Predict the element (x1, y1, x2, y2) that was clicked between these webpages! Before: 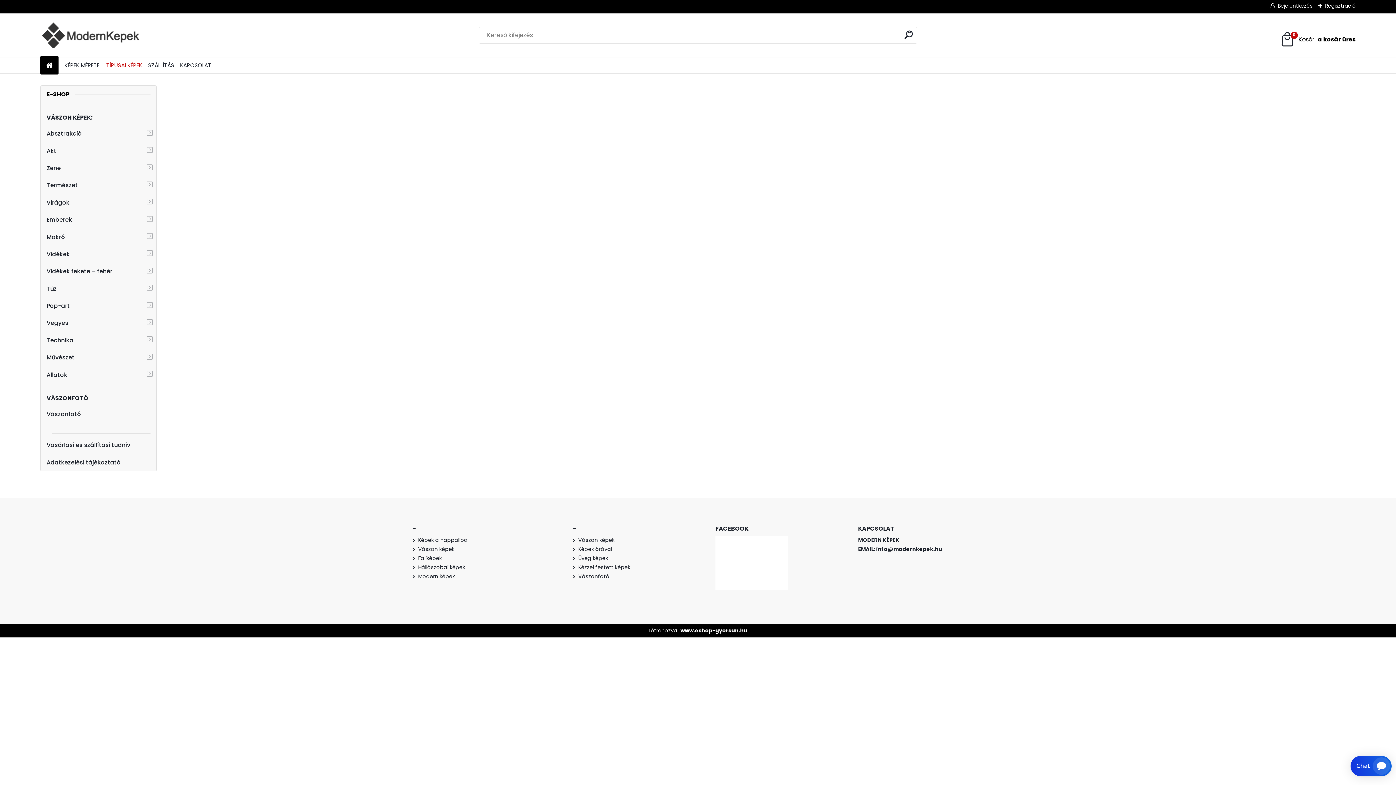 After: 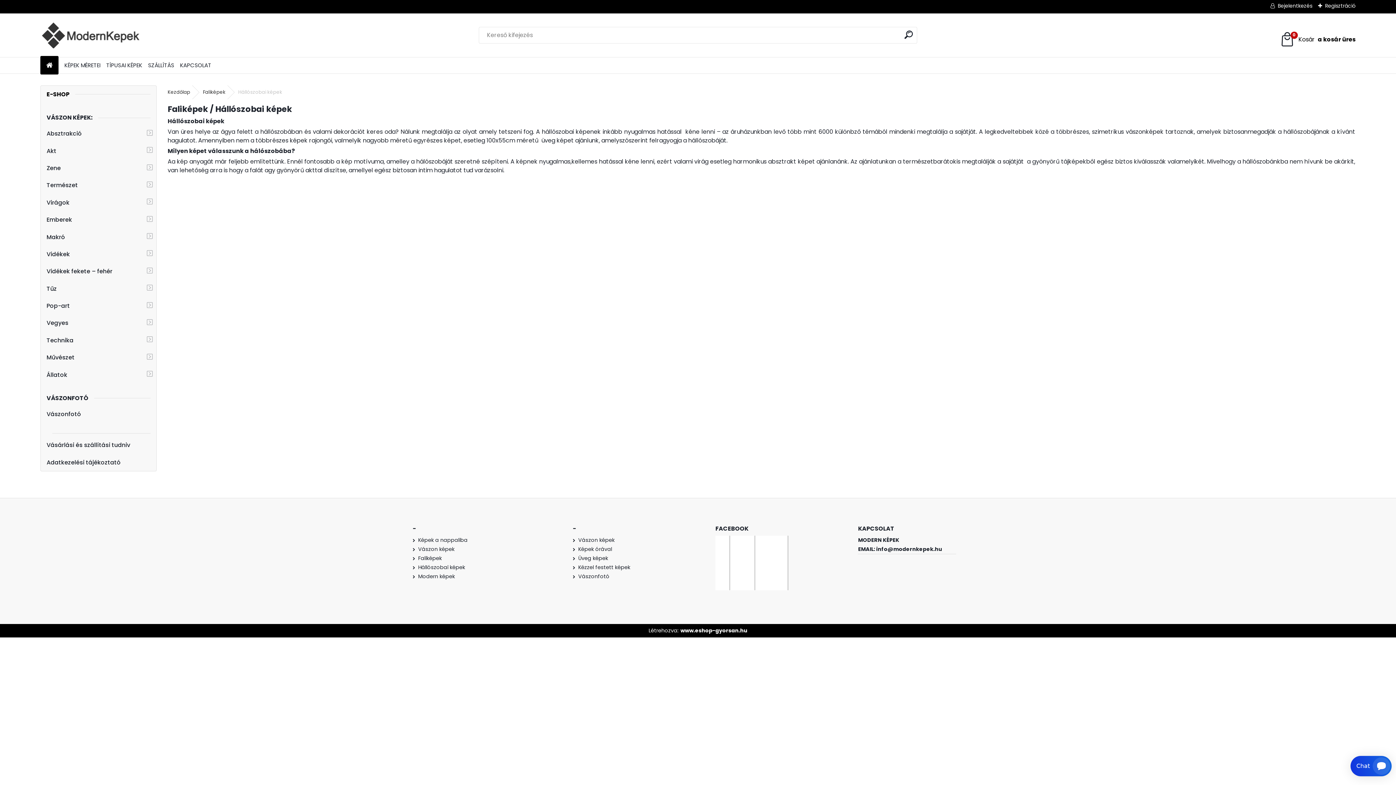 Action: label: Hállószobai képek bbox: (418, 563, 465, 571)